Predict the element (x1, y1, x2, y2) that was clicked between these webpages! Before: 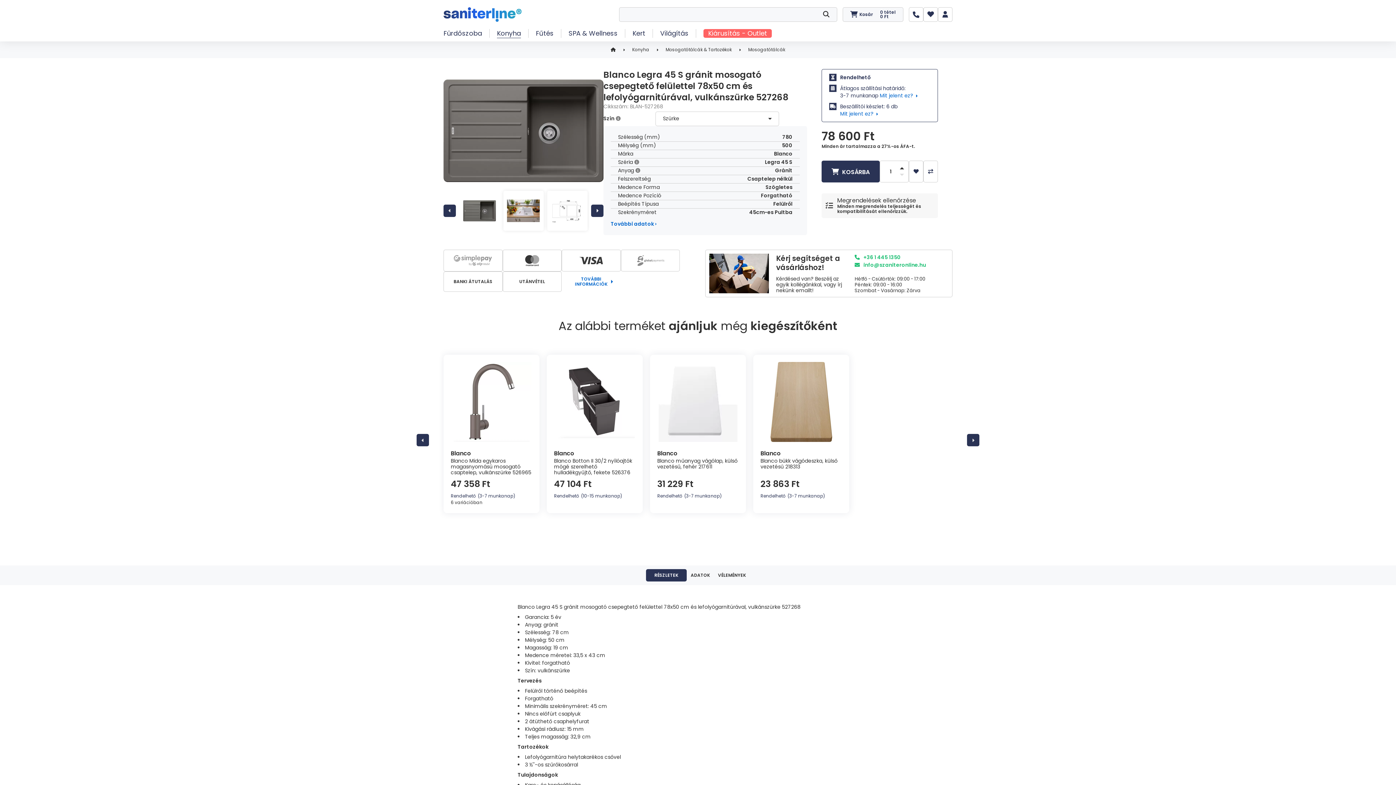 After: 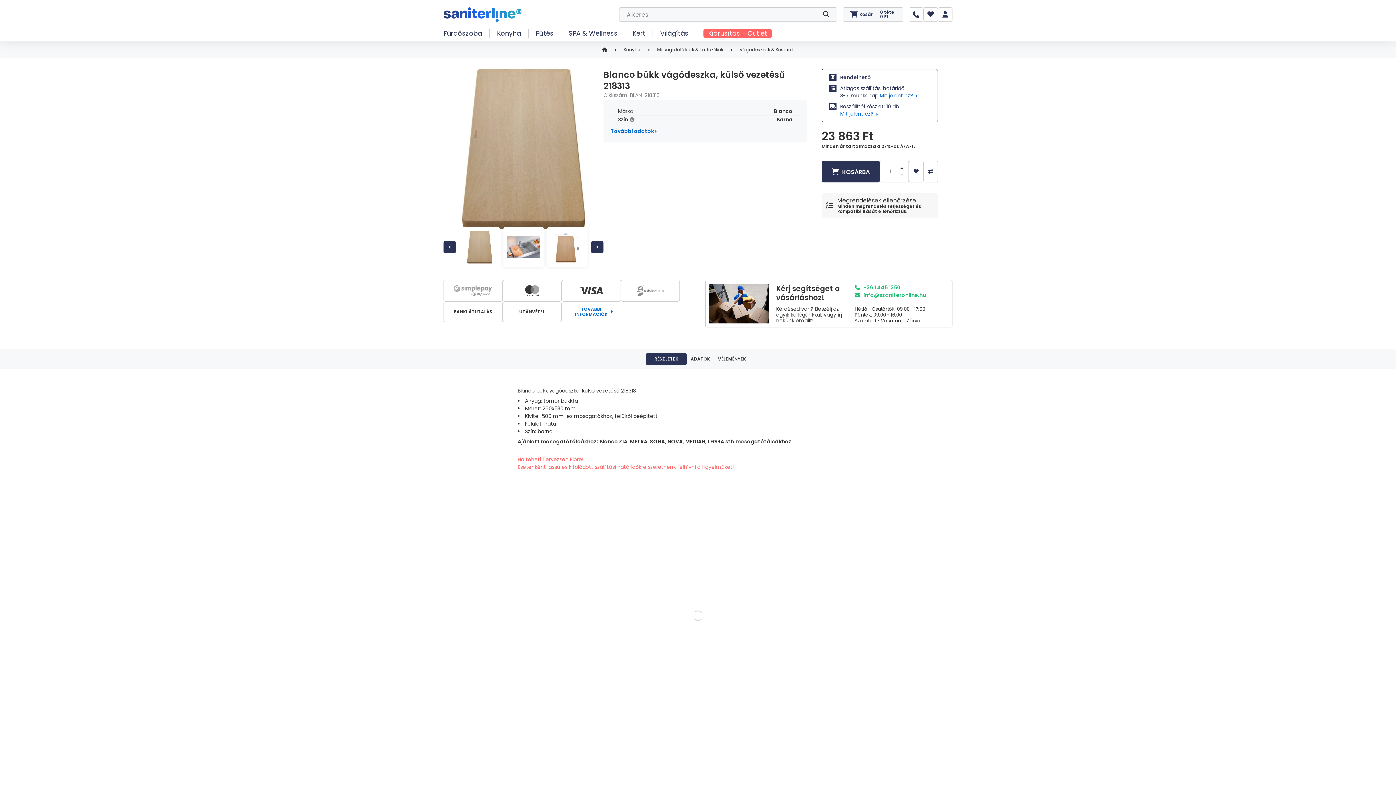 Action: bbox: (760, 449, 781, 457) label: Blanco